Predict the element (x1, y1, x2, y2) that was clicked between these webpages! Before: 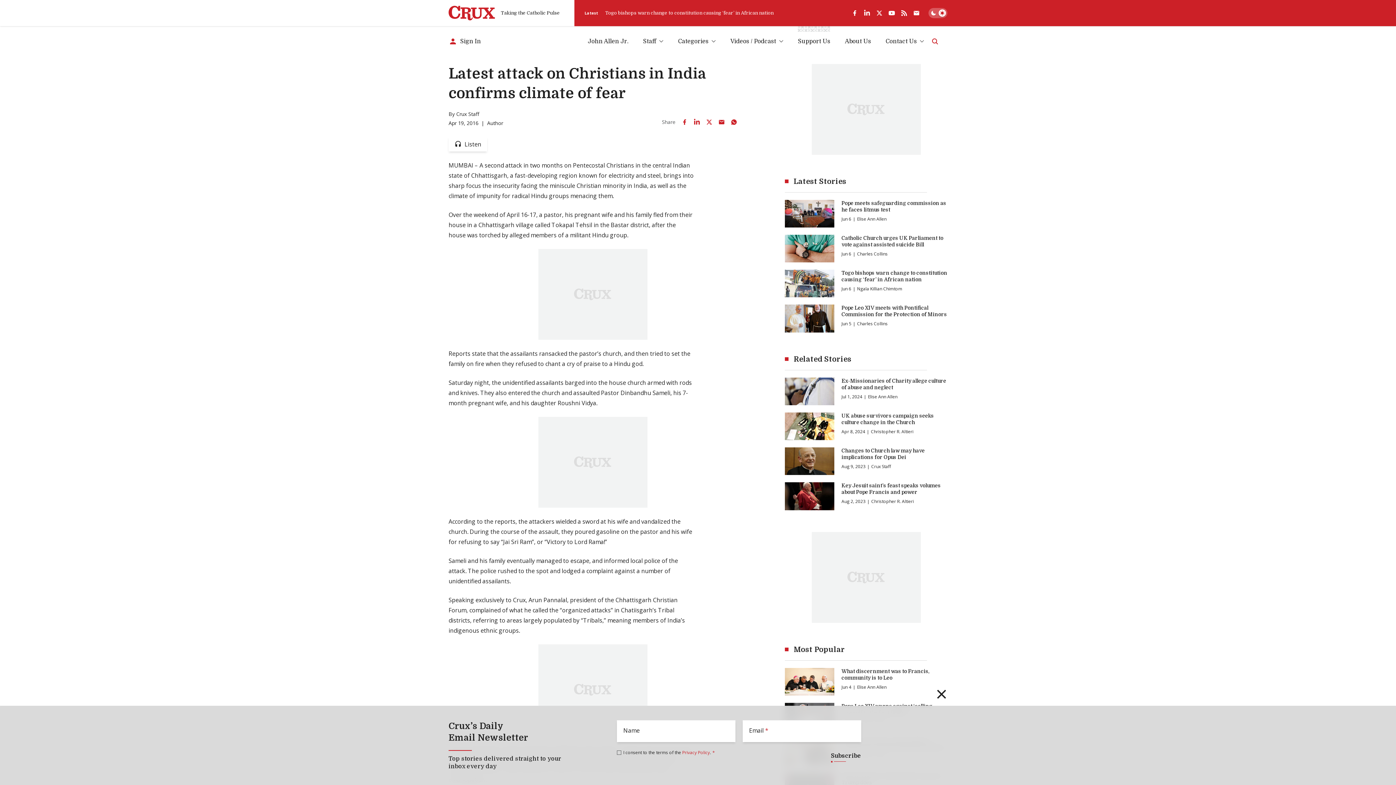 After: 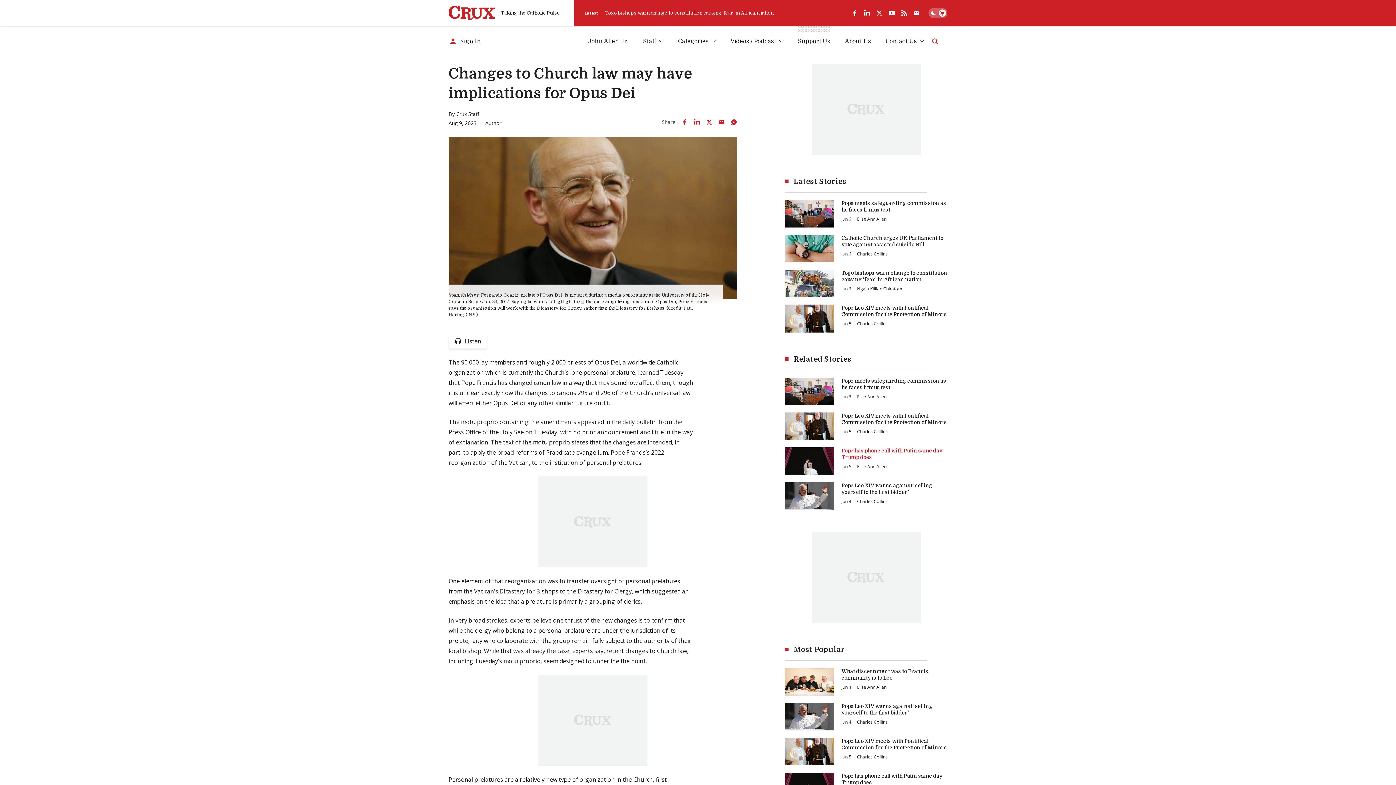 Action: label: Changes to Church law may have implications for Opus Dei bbox: (841, 447, 947, 460)